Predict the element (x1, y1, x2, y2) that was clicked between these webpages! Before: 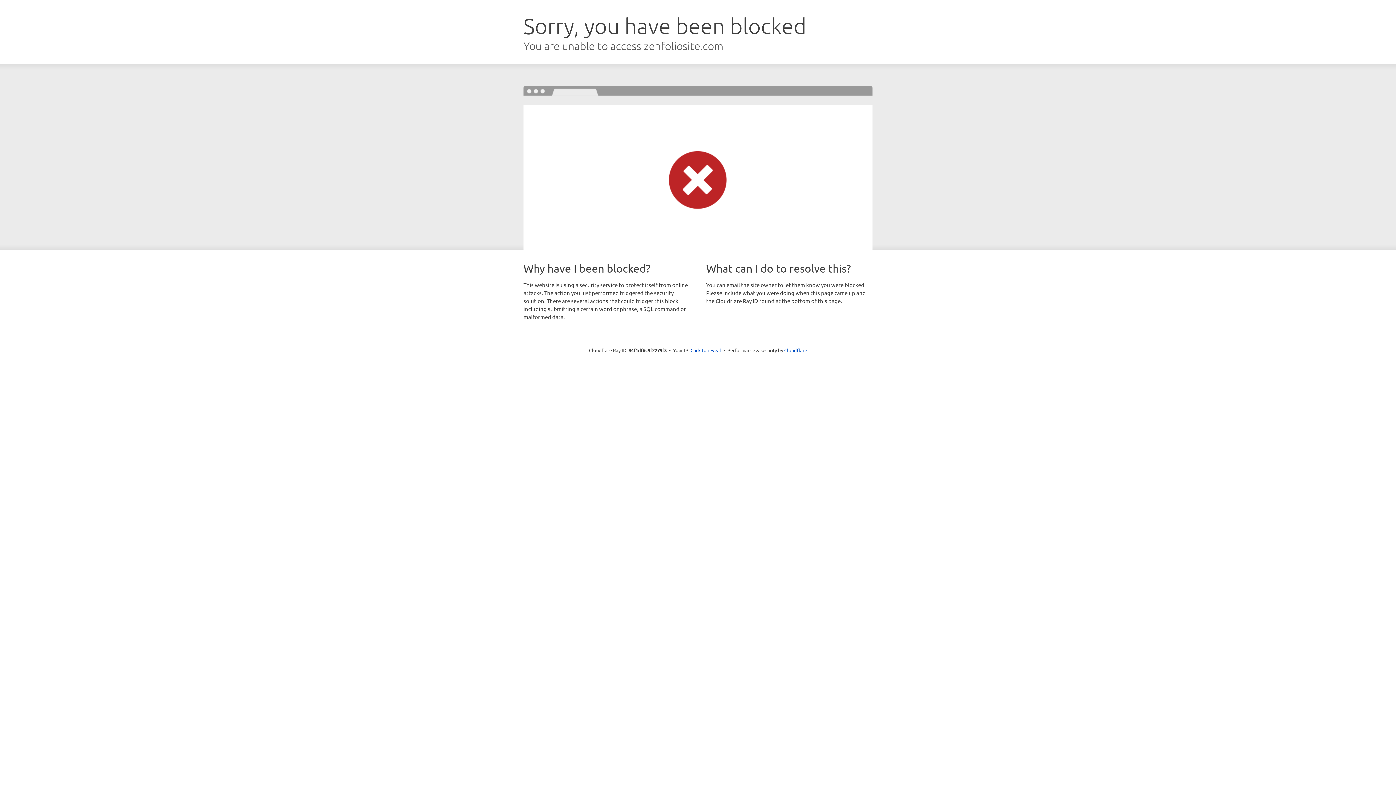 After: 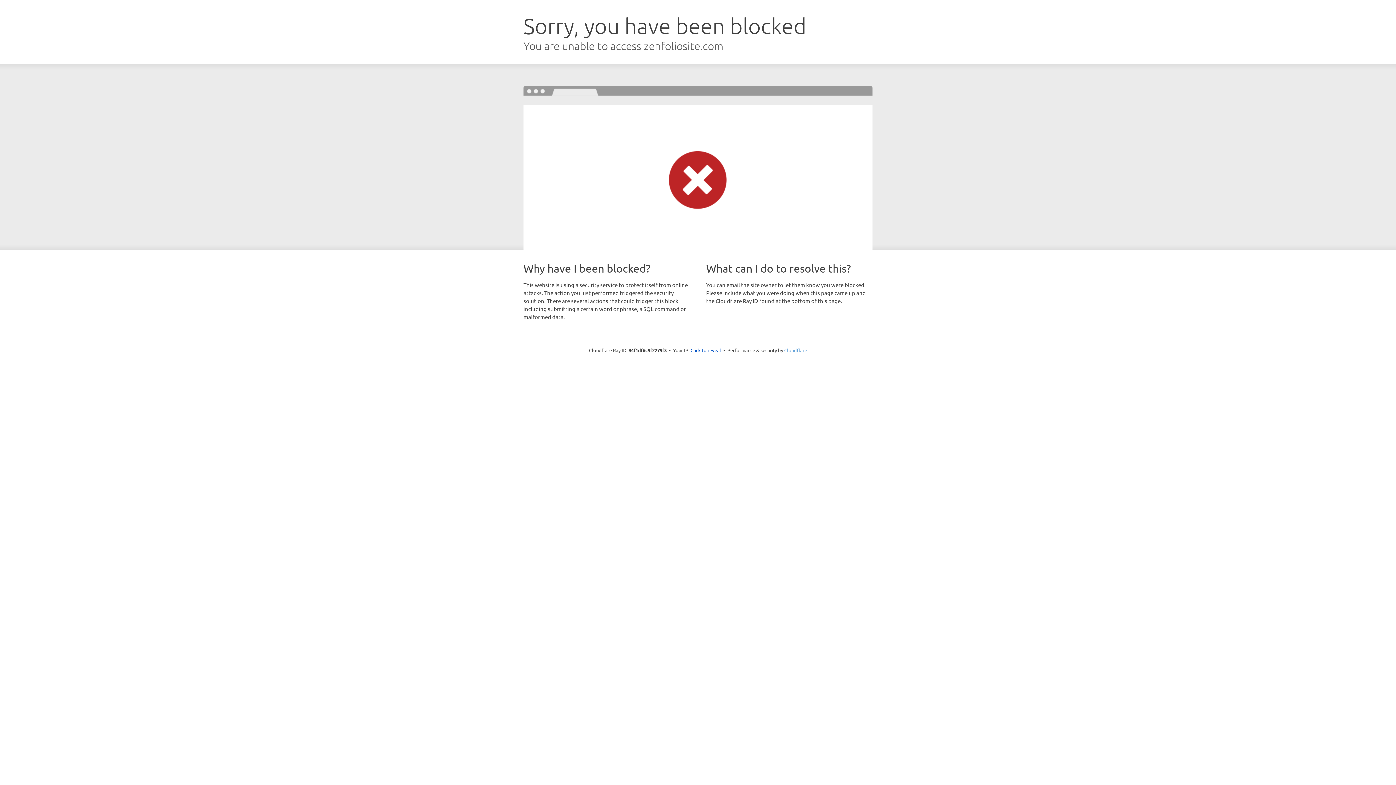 Action: bbox: (784, 347, 807, 353) label: Cloudflare